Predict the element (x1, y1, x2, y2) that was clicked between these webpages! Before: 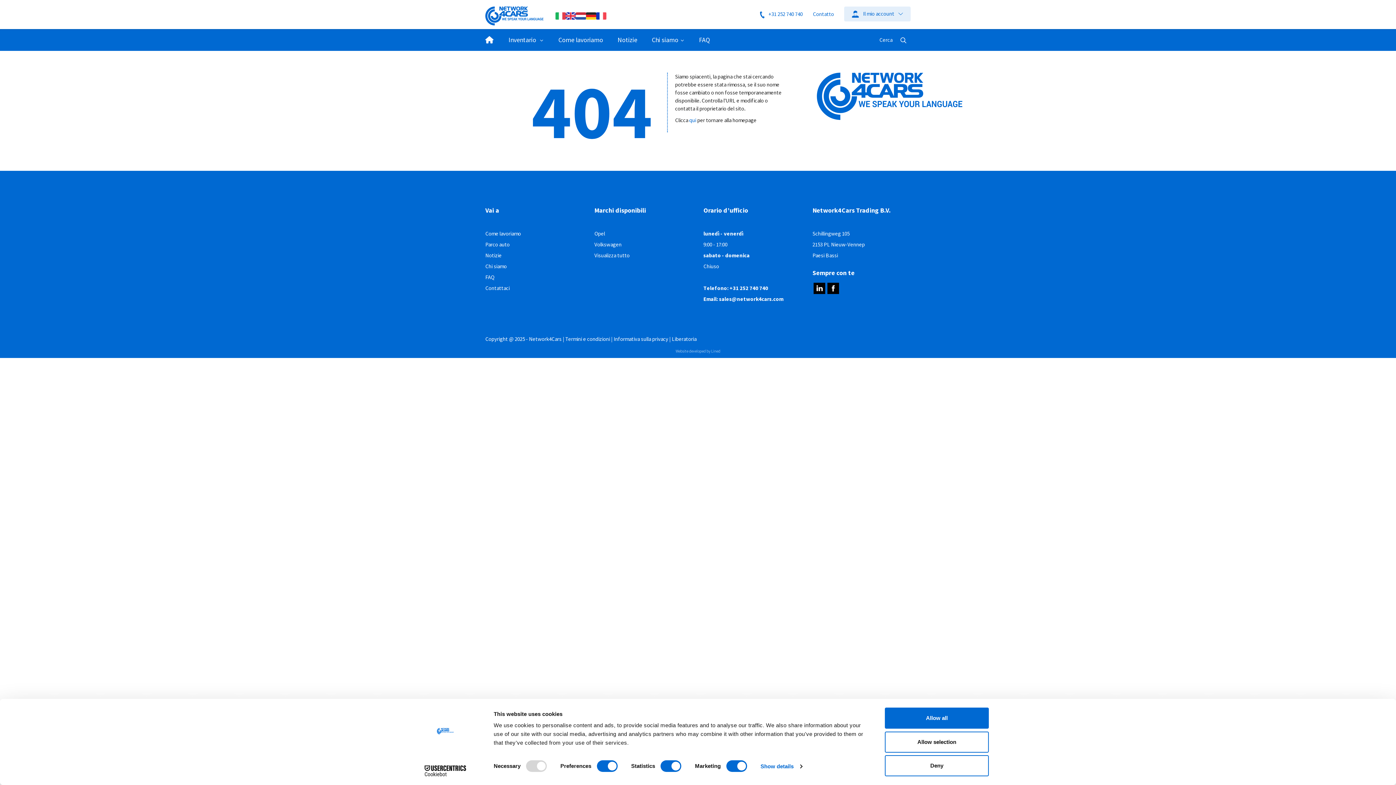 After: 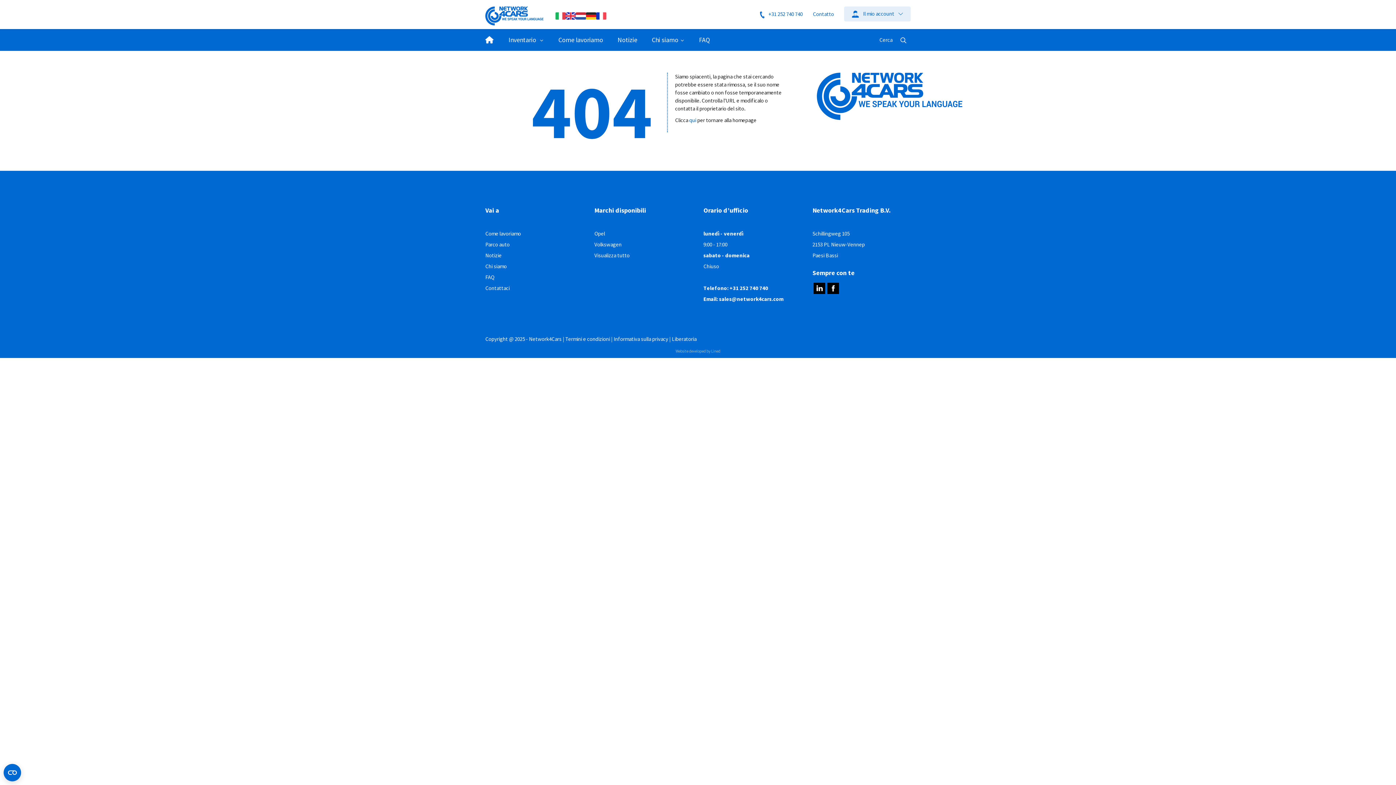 Action: bbox: (885, 708, 989, 729) label: Allow all